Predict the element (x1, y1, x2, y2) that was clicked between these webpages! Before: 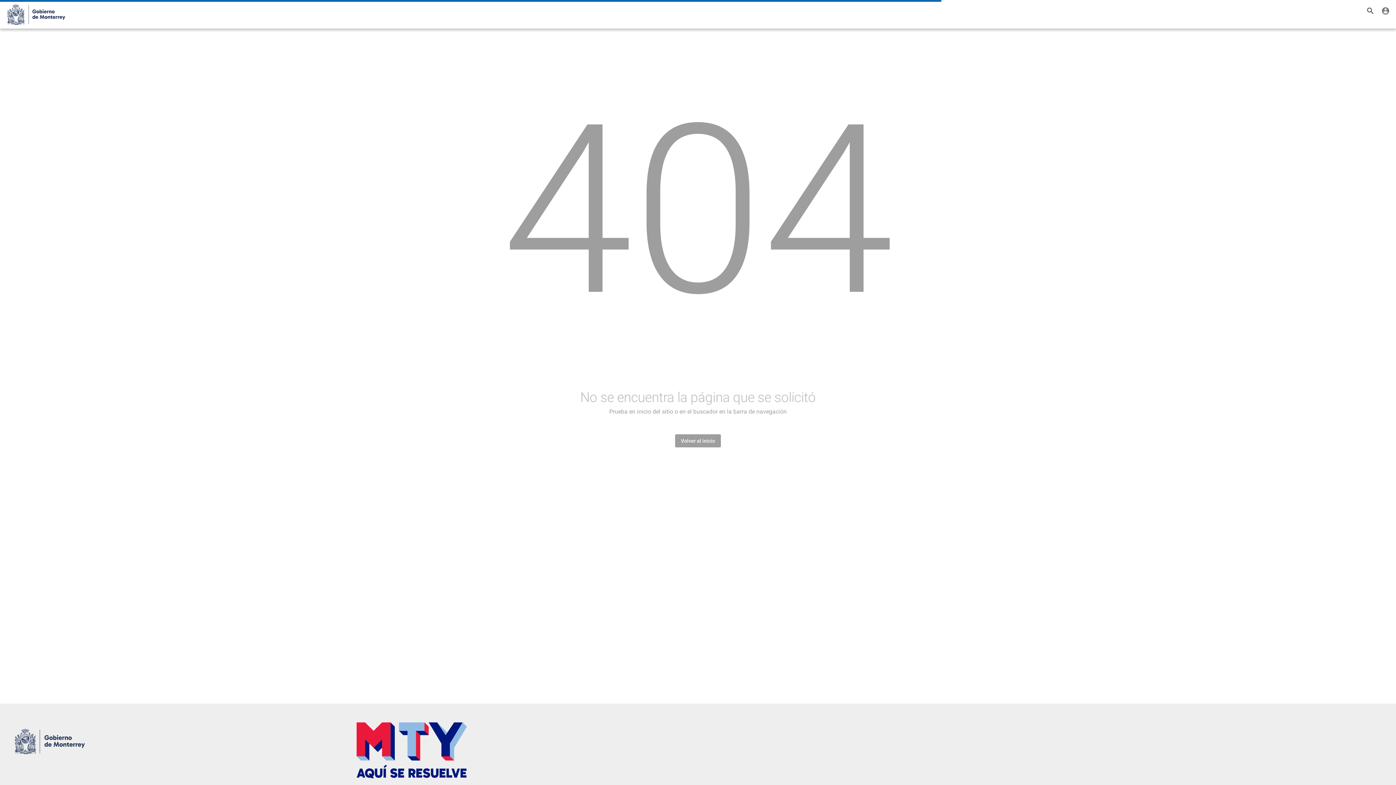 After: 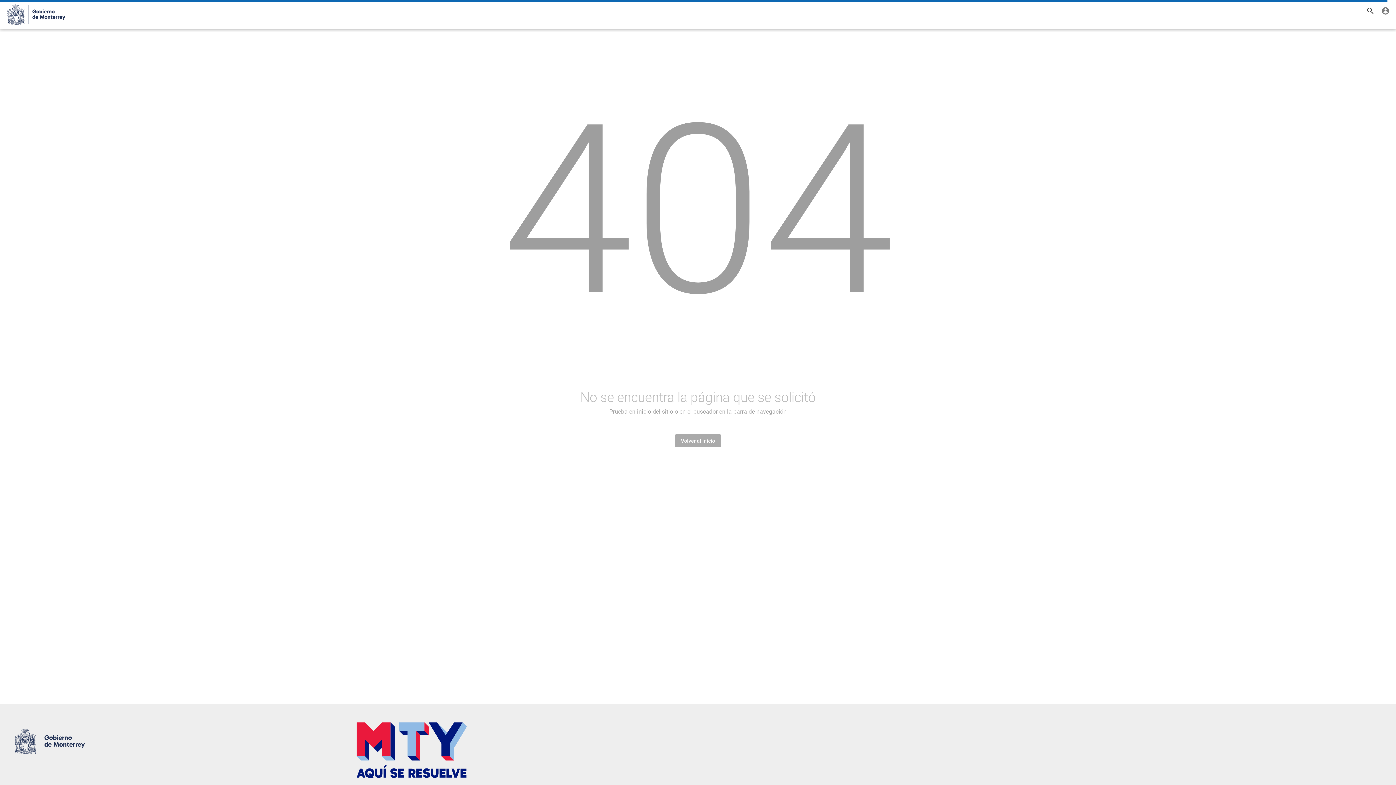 Action: label: Volver al inicio bbox: (676, 434, 720, 447)